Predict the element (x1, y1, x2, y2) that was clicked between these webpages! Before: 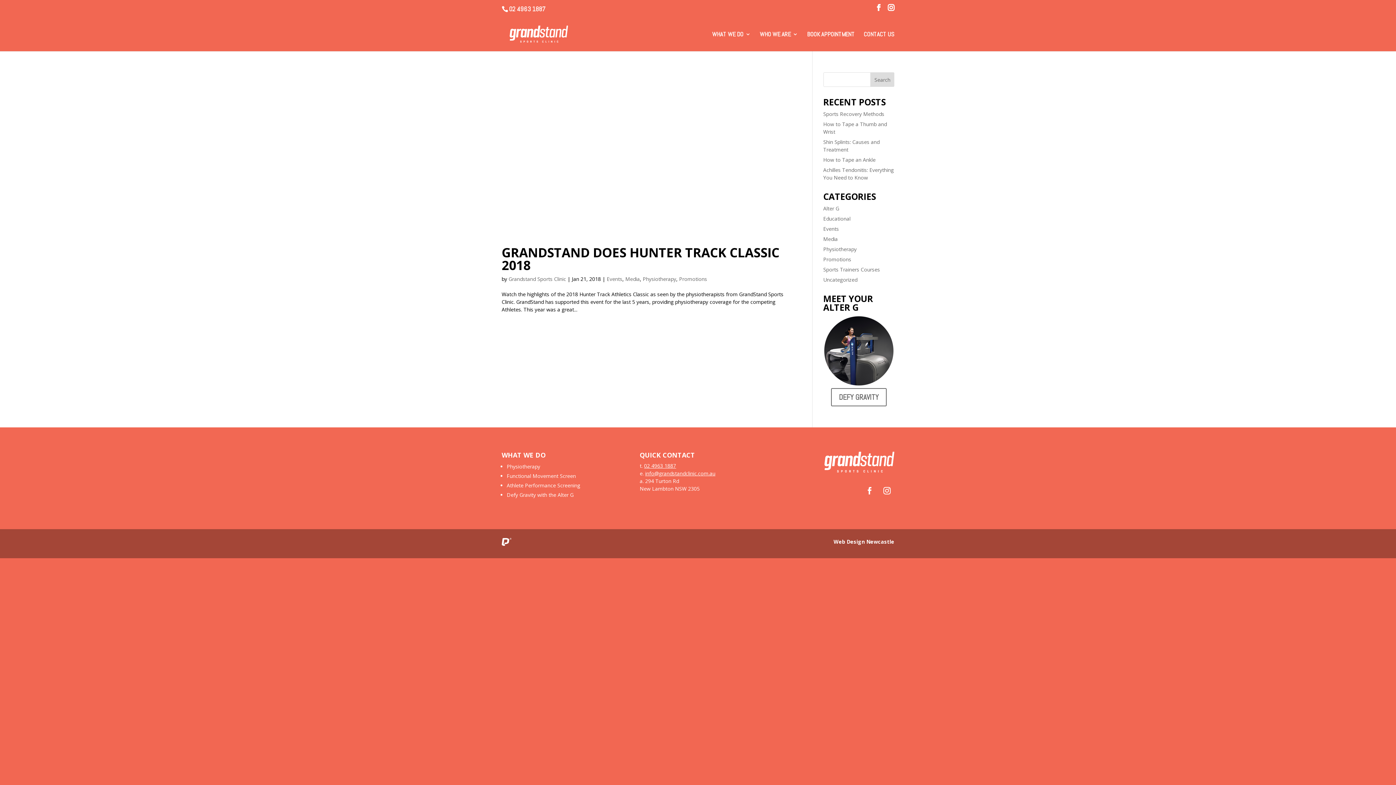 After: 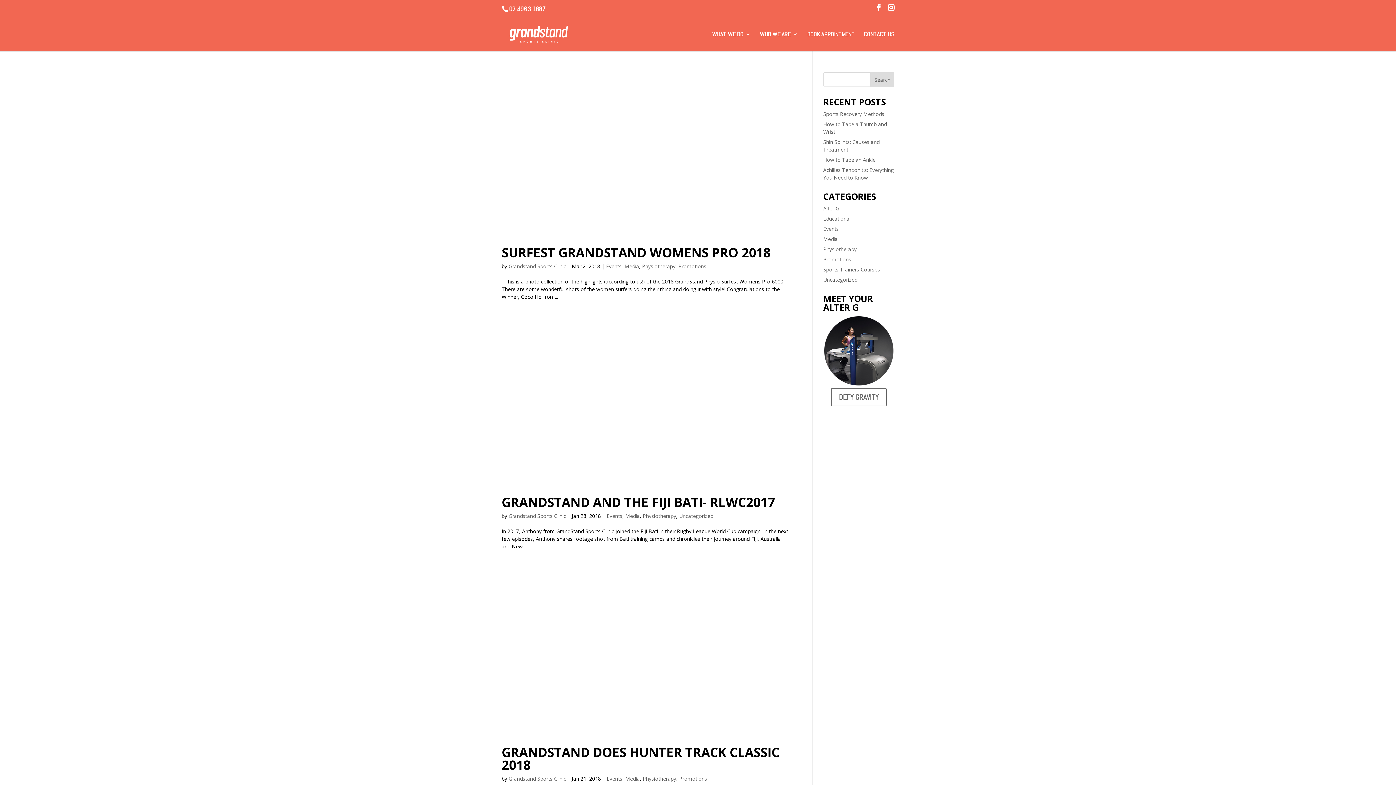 Action: label: Media bbox: (625, 275, 640, 282)